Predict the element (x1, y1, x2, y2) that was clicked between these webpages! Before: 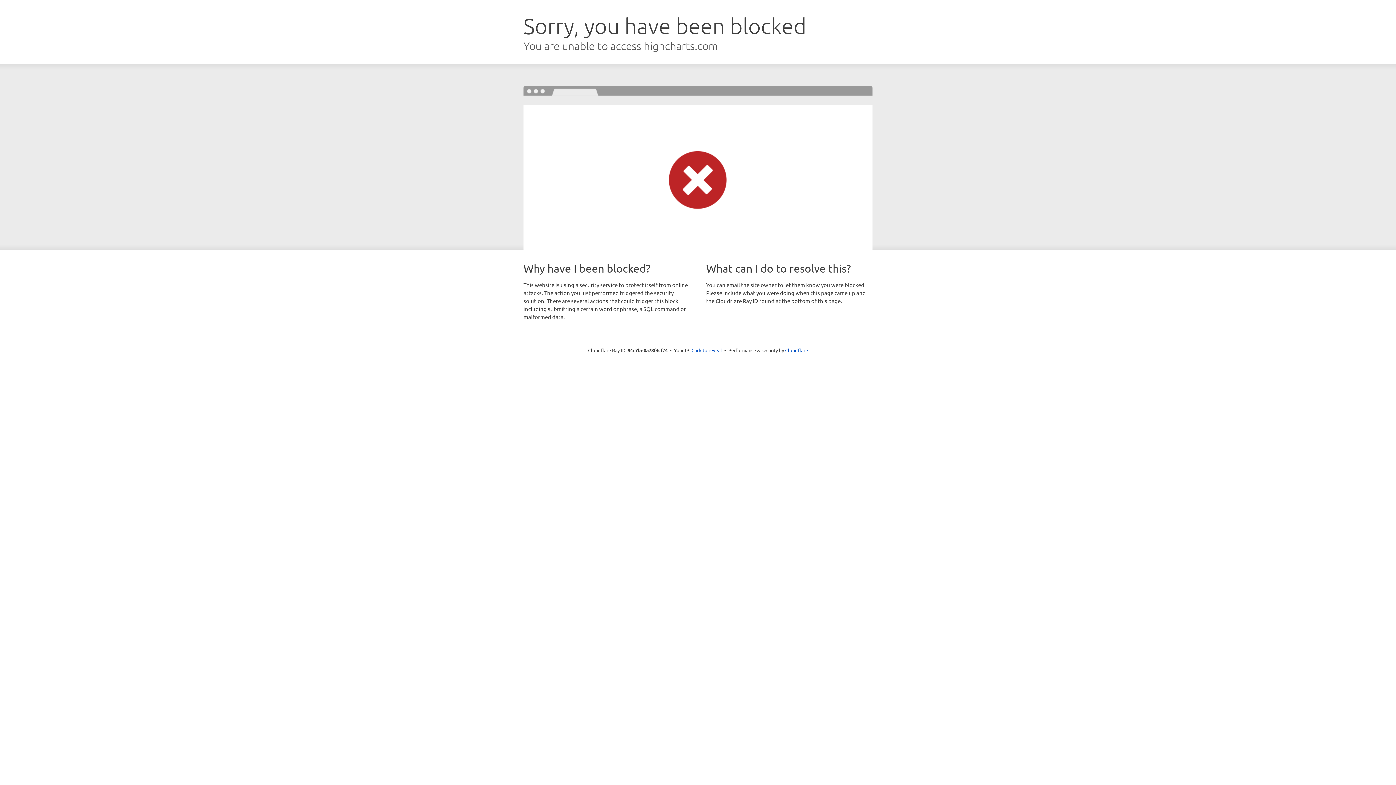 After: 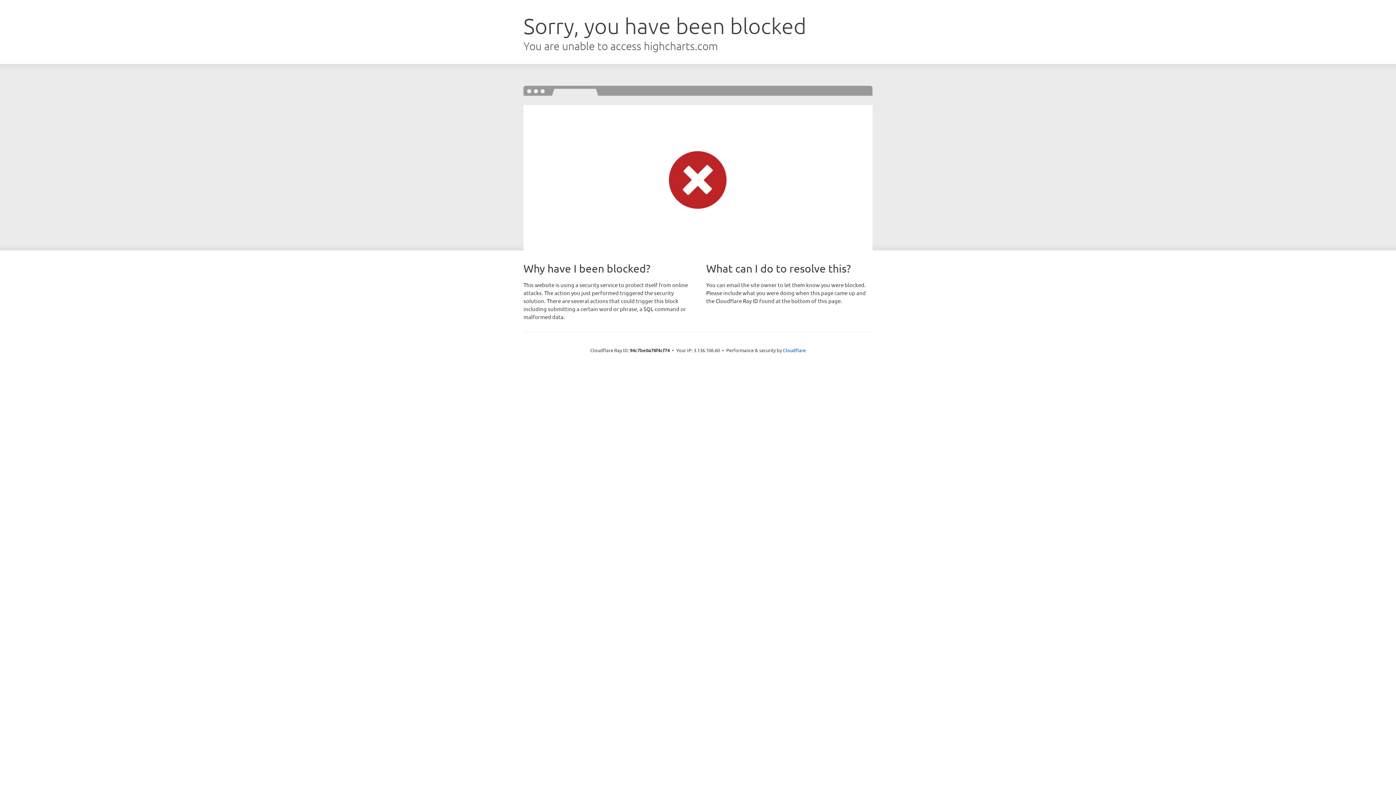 Action: label: Click to reveal bbox: (691, 346, 722, 353)